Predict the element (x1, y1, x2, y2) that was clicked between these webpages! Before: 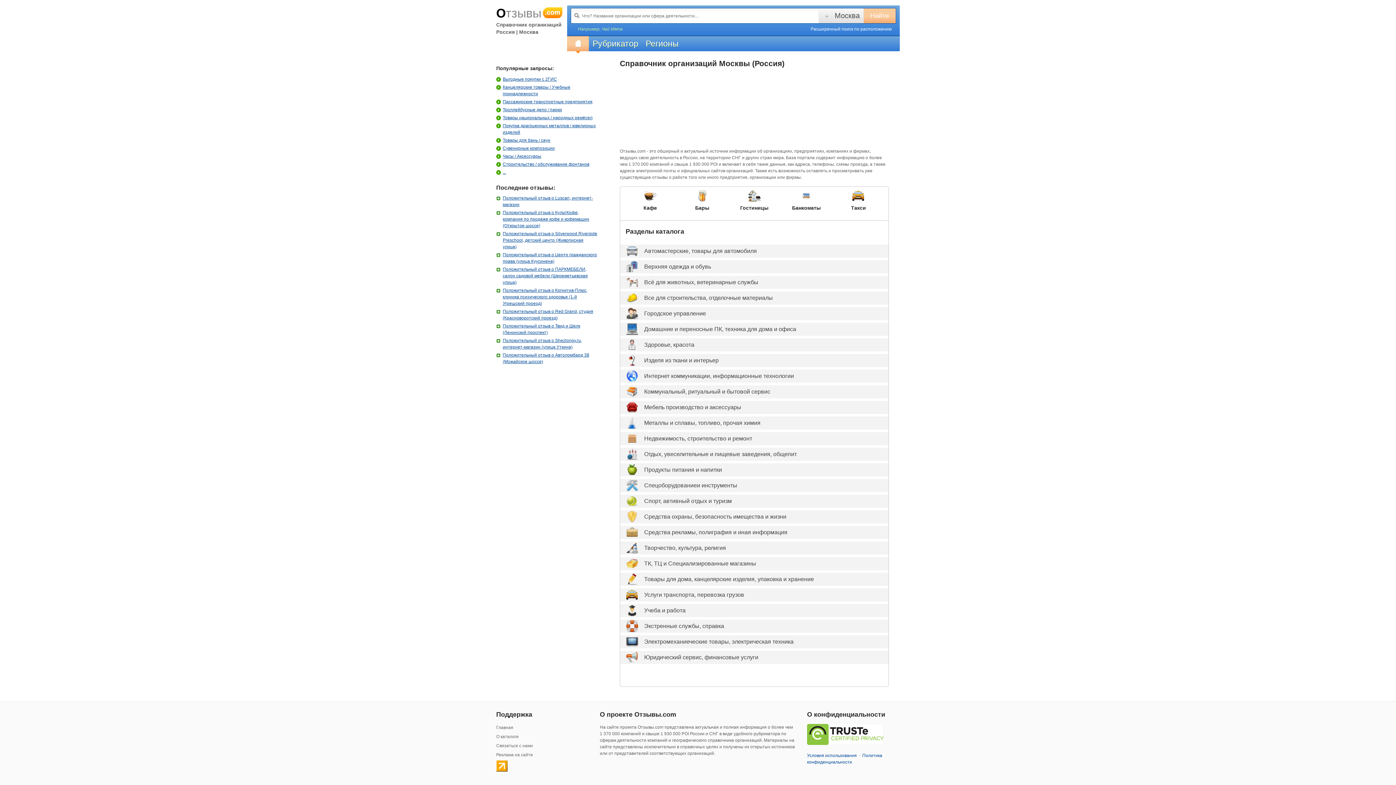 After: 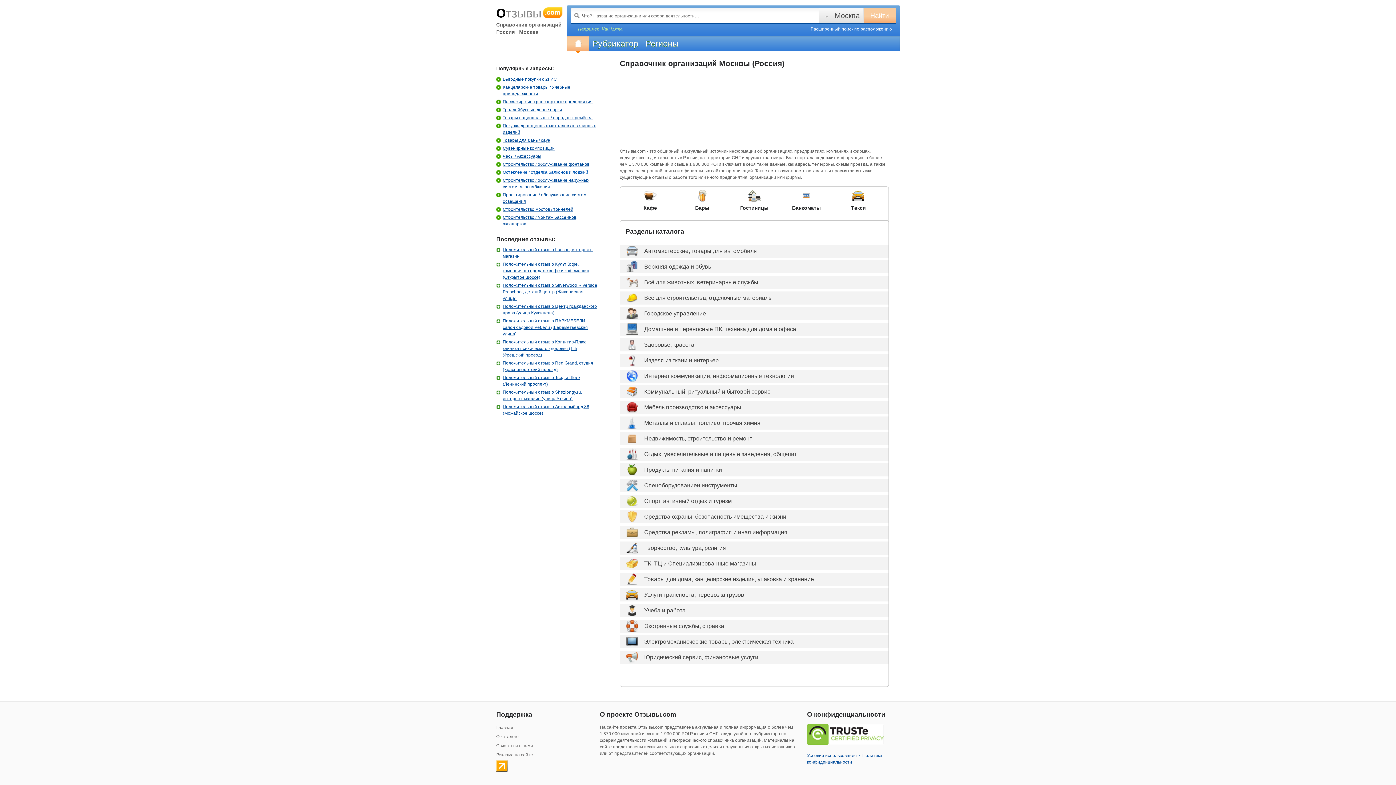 Action: bbox: (496, 169, 598, 175) label: ...